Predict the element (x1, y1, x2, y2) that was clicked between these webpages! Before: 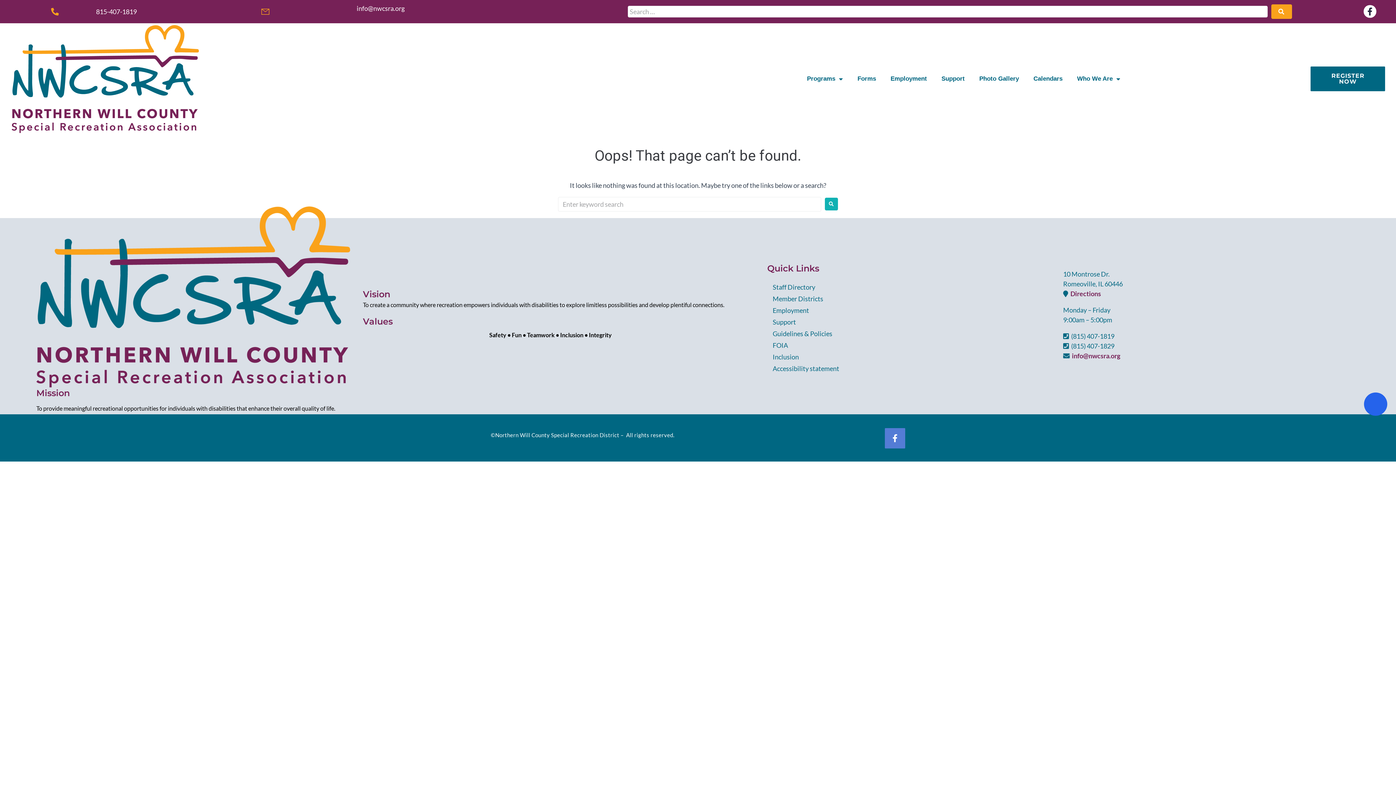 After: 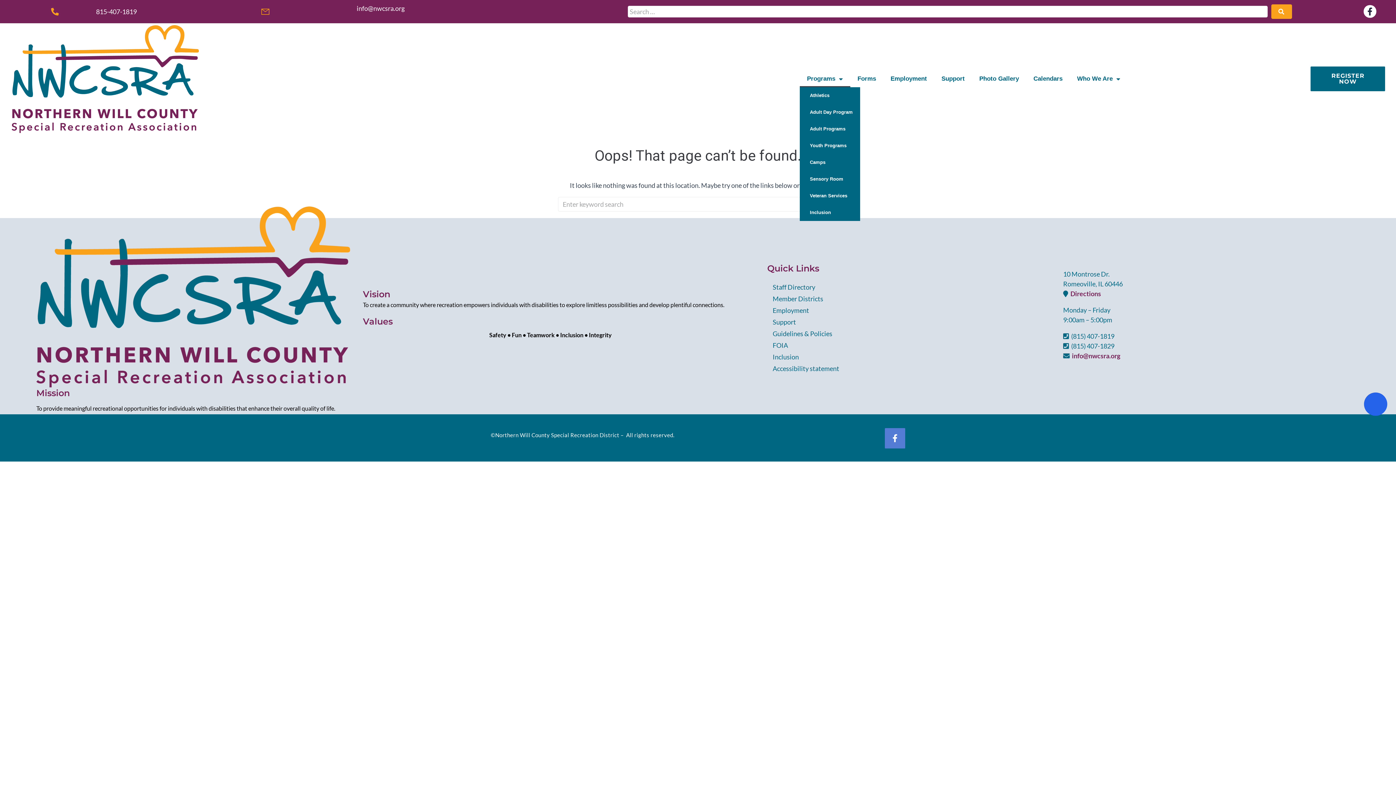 Action: bbox: (799, 70, 850, 87) label: Programs